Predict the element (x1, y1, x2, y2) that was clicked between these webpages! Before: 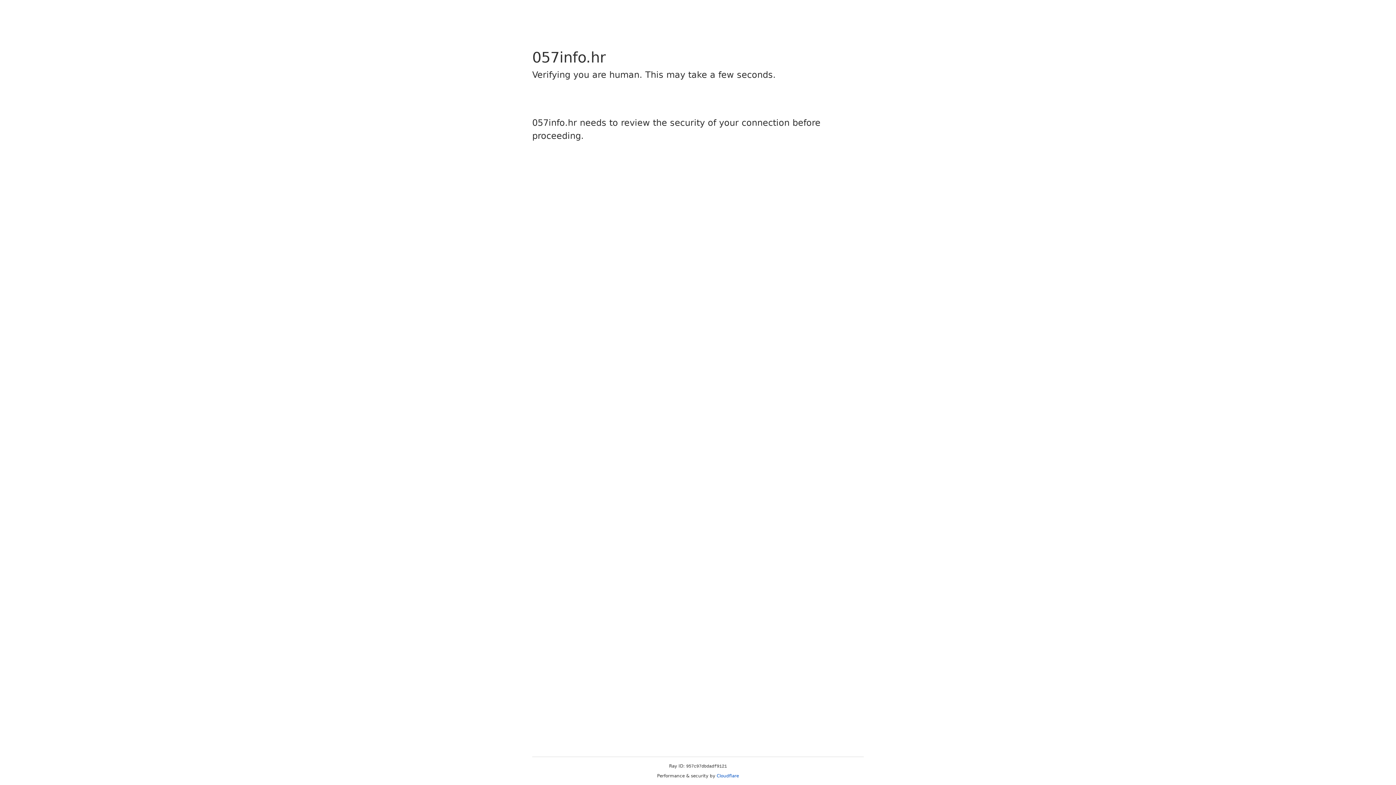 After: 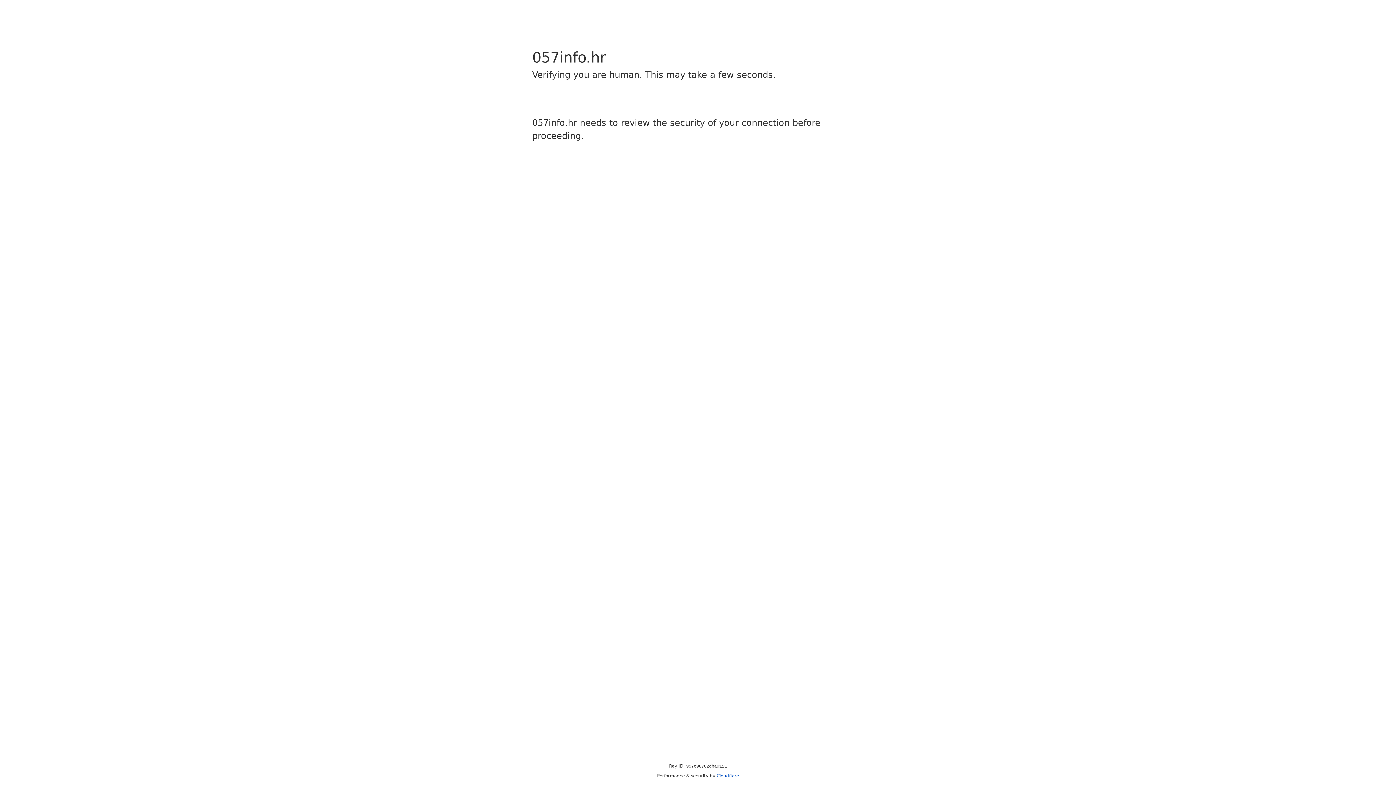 Action: bbox: (716, 773, 739, 778) label: Cloudflare